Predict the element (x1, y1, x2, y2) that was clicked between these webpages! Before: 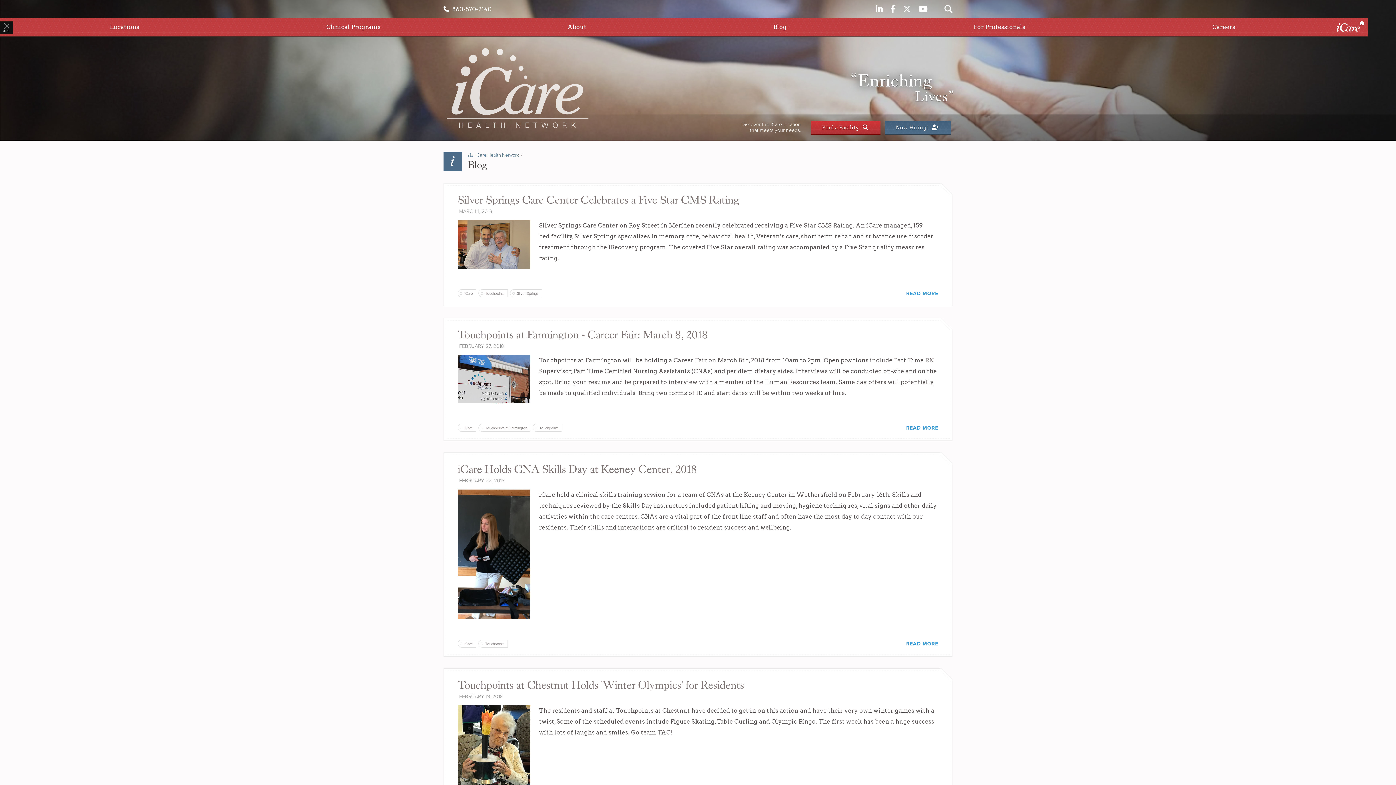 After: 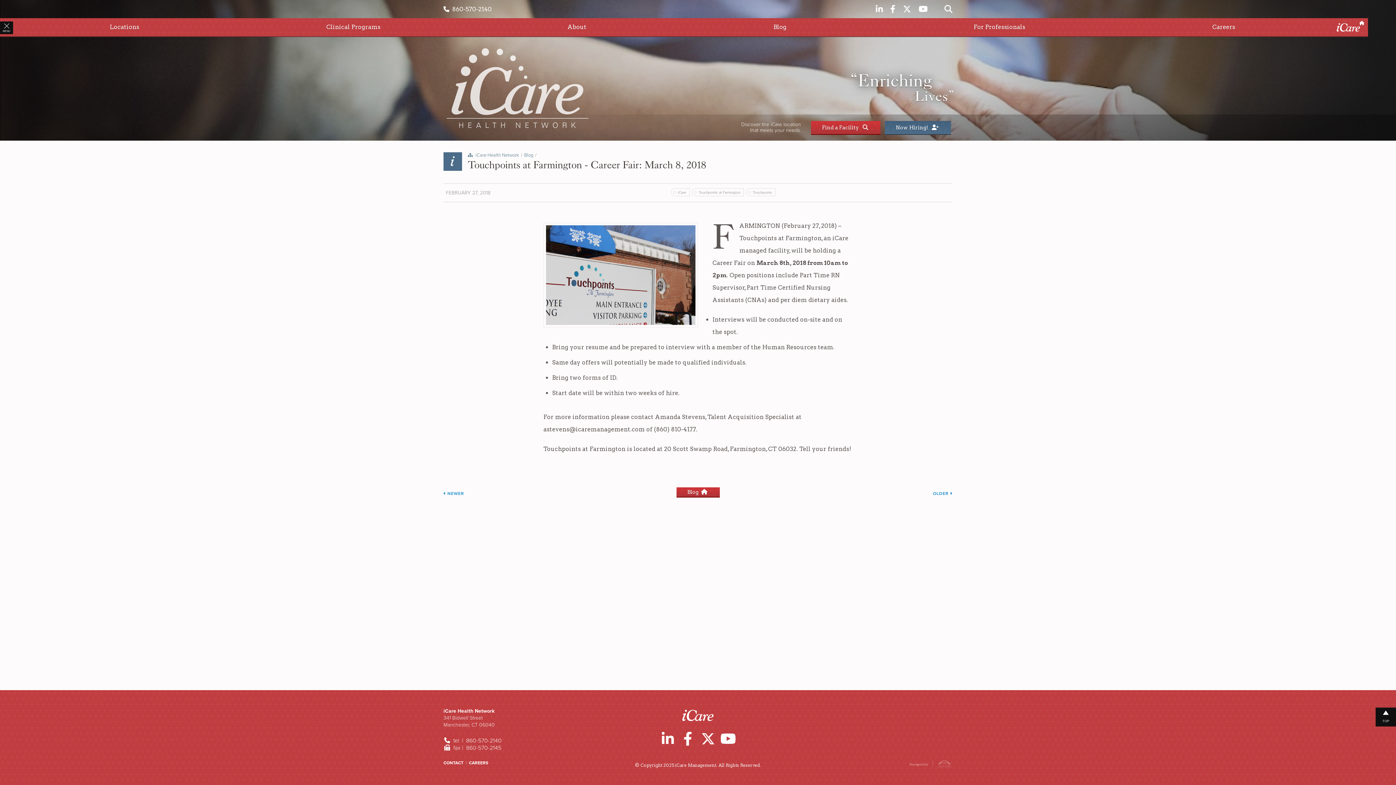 Action: label: READ MORE bbox: (906, 425, 938, 431)